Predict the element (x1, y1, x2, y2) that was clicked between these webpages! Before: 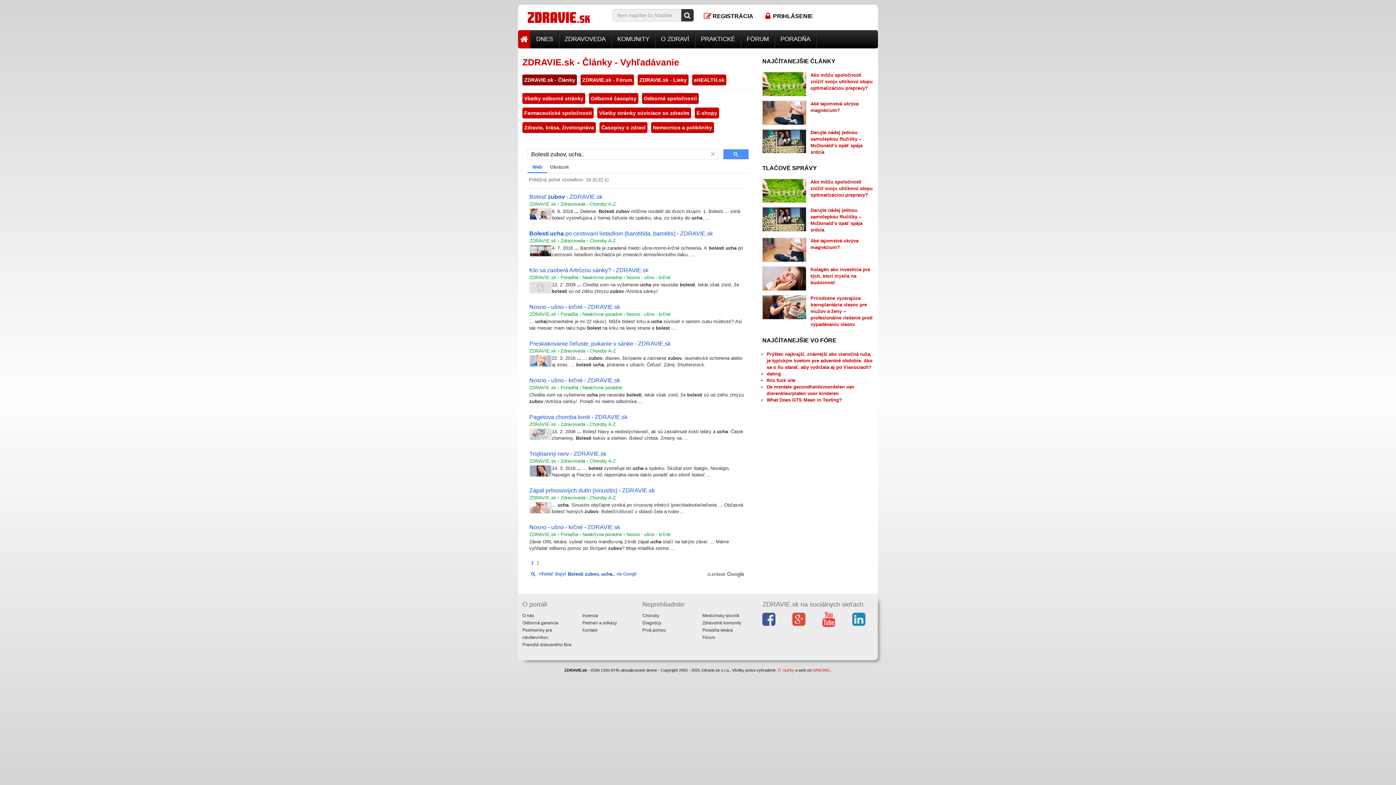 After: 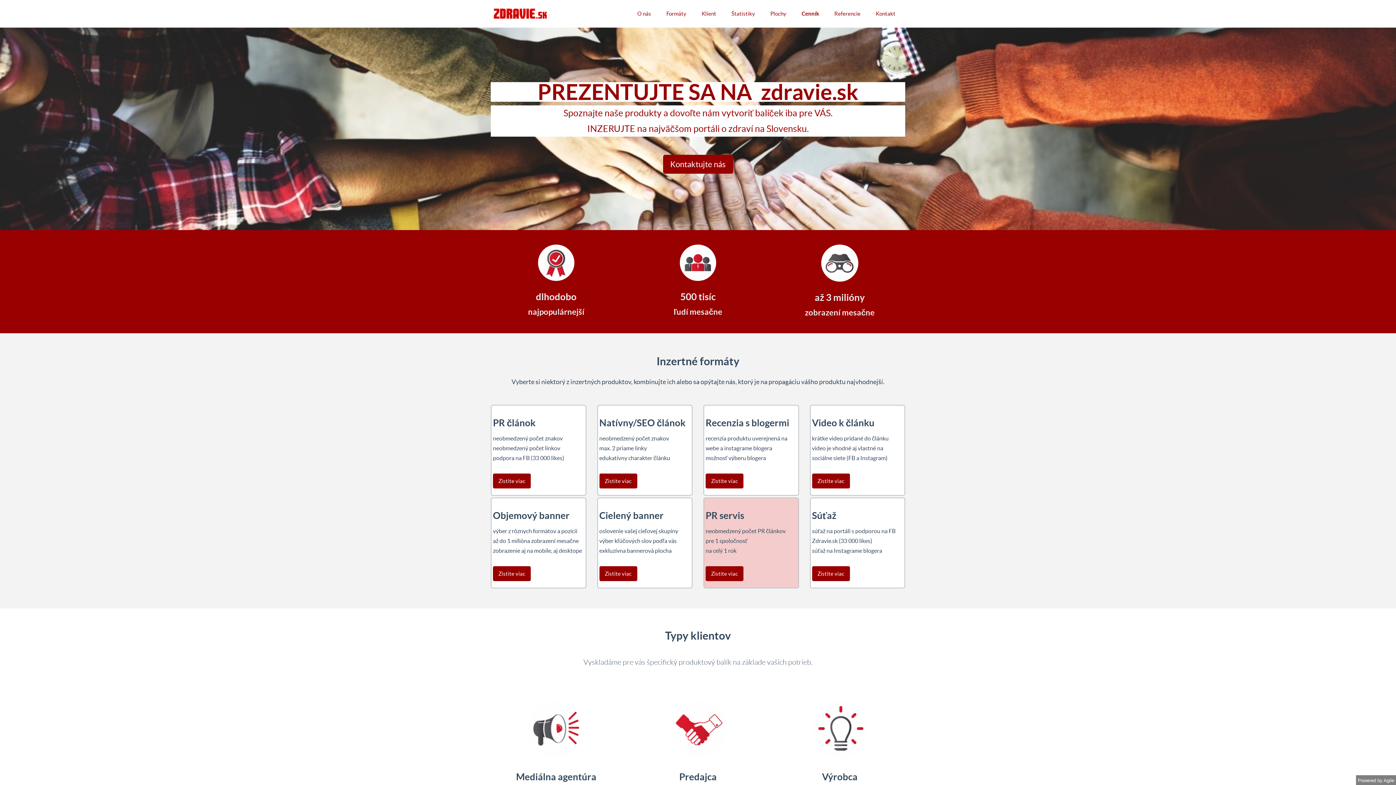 Action: bbox: (582, 613, 598, 618) label: Inzercia